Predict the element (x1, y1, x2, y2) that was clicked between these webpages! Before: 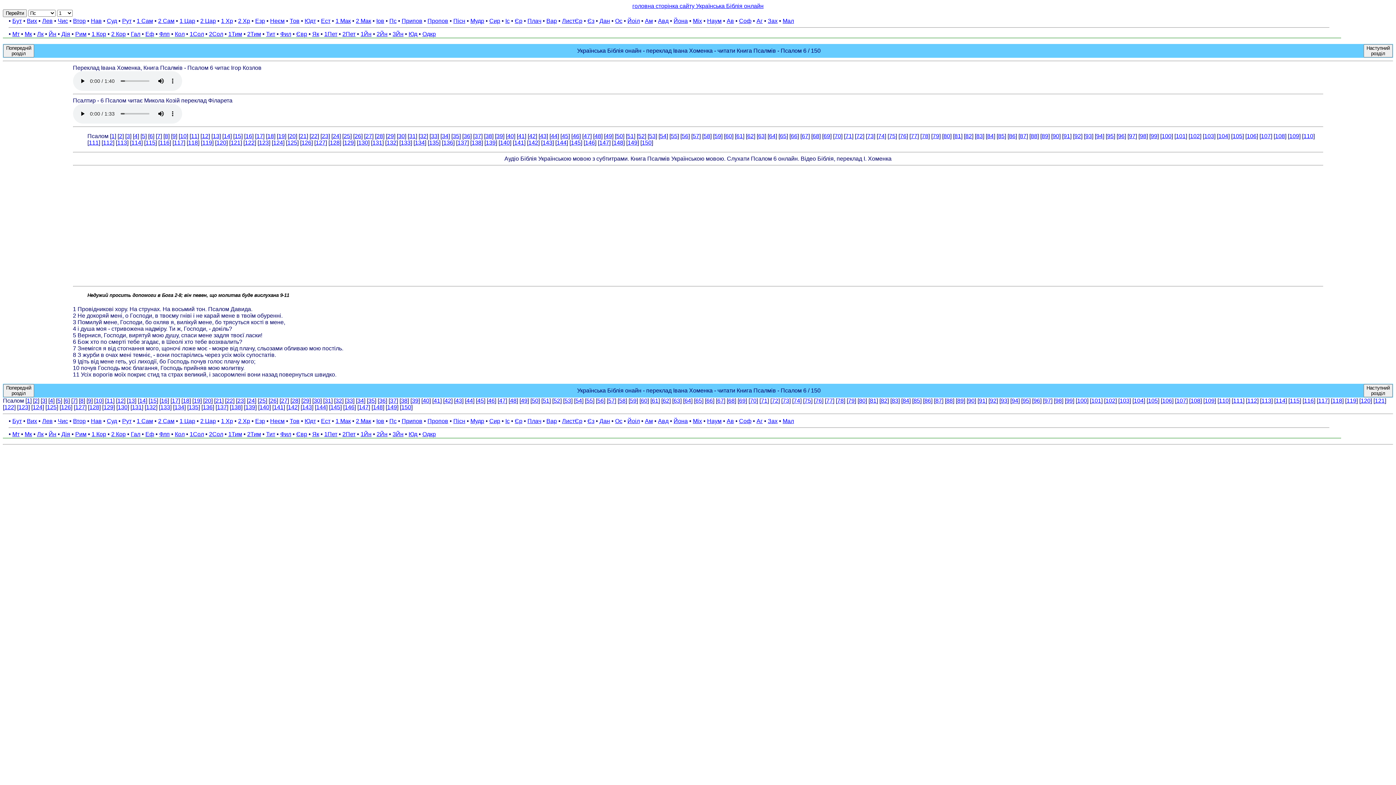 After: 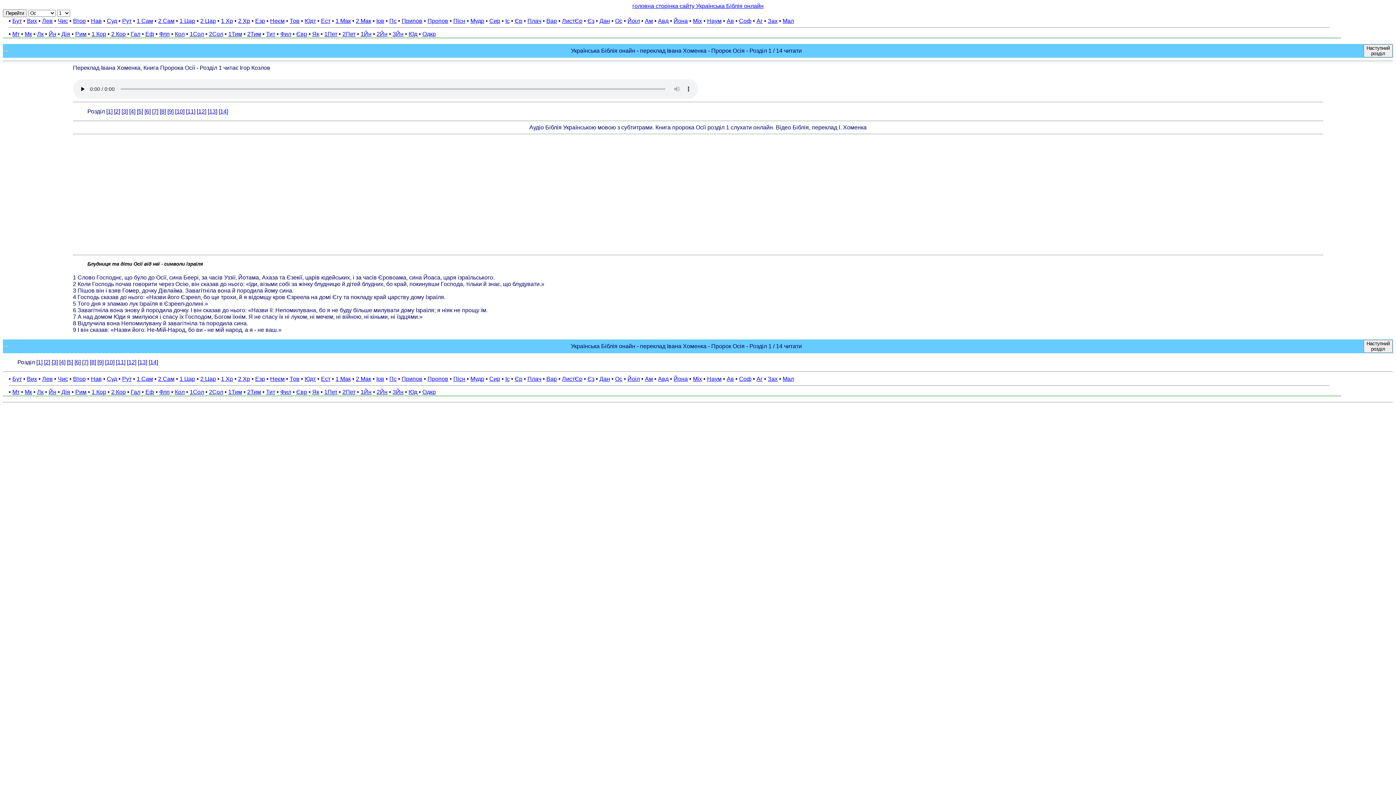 Action: bbox: (615, 17, 622, 23) label: Ос